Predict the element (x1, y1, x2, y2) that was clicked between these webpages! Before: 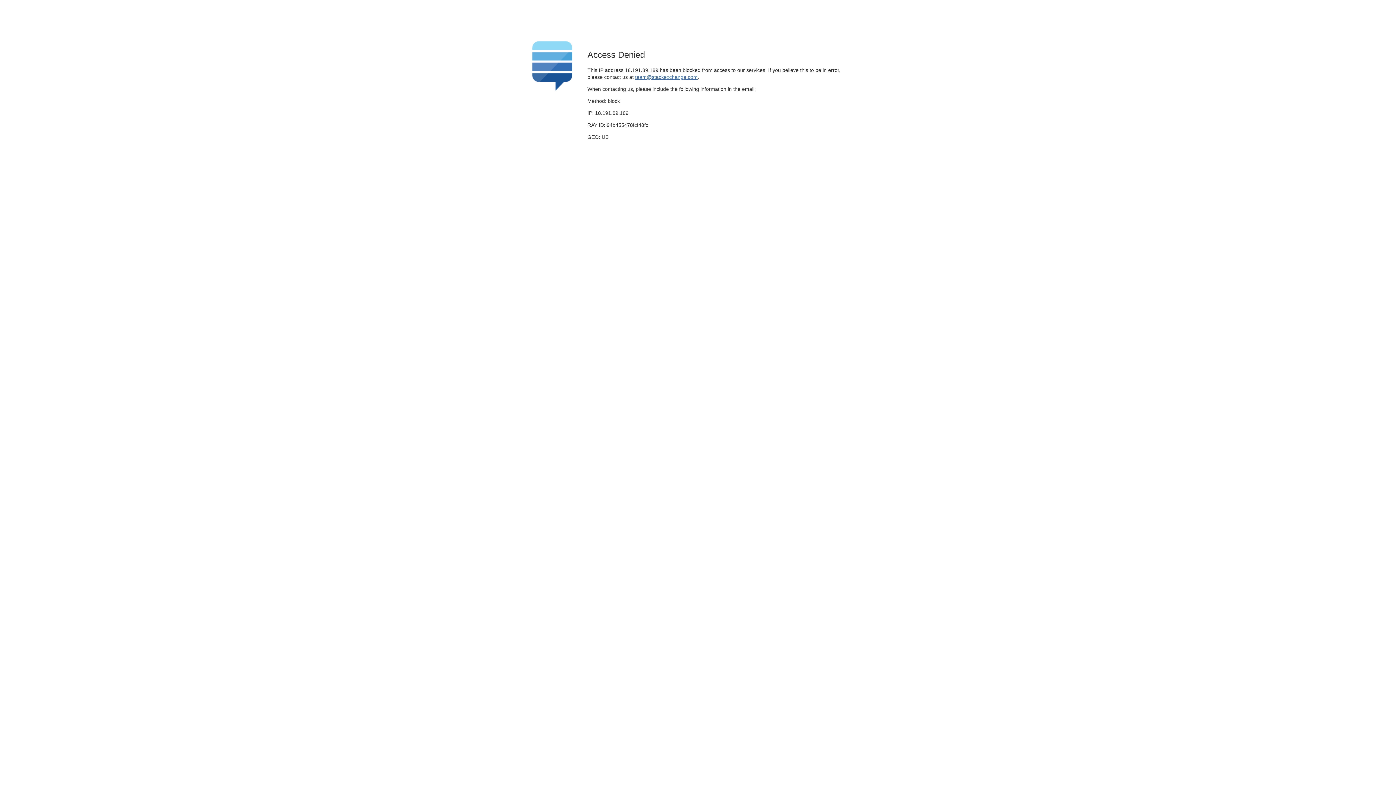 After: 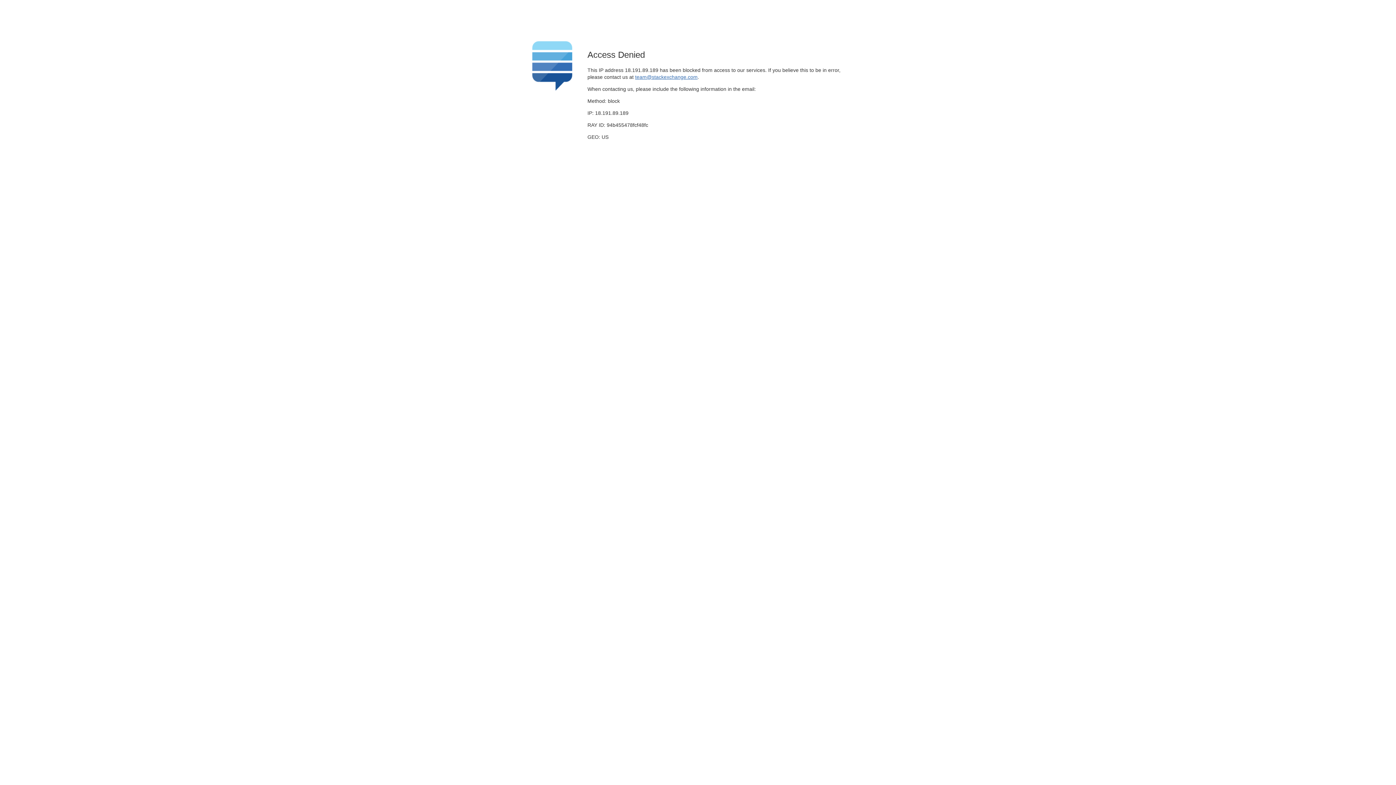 Action: label: team@stackexchange.com bbox: (635, 74, 697, 79)